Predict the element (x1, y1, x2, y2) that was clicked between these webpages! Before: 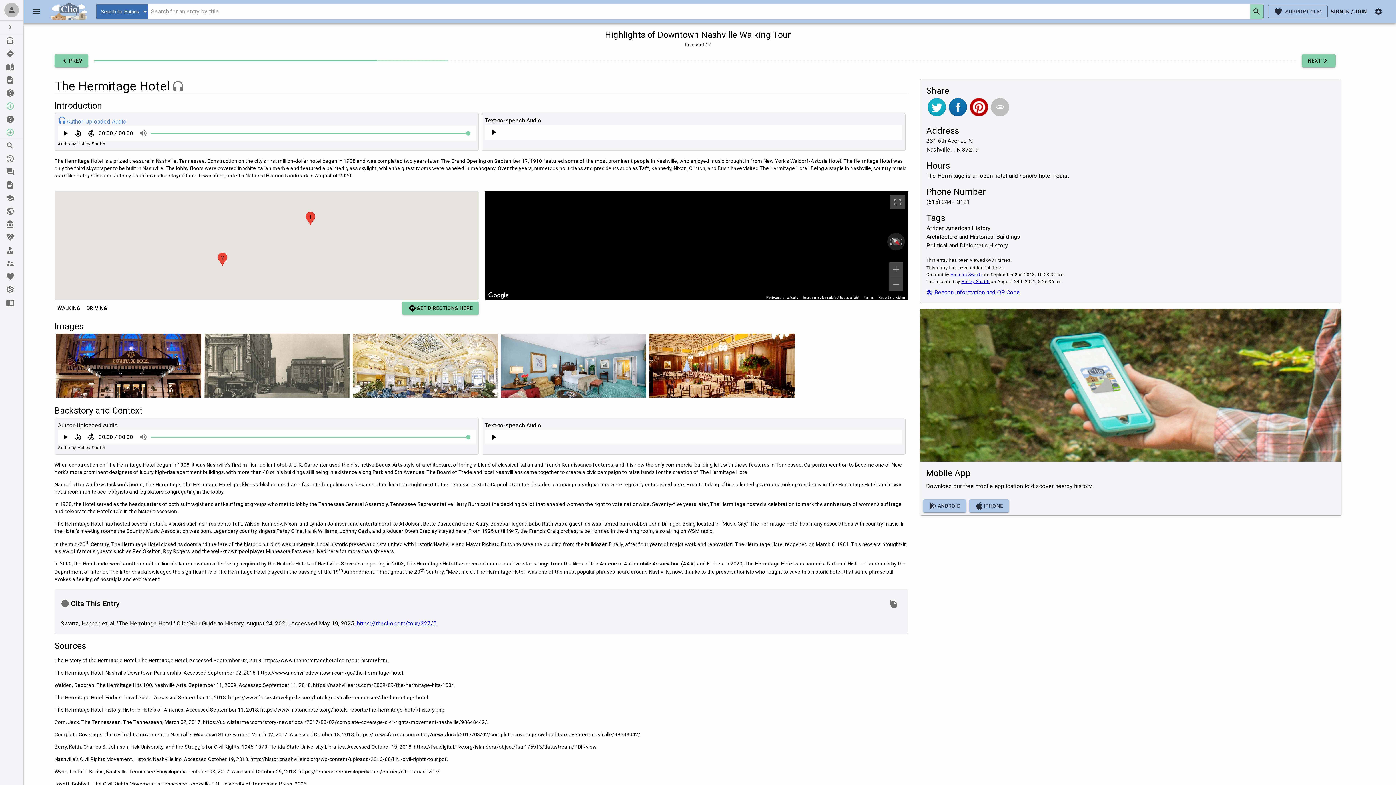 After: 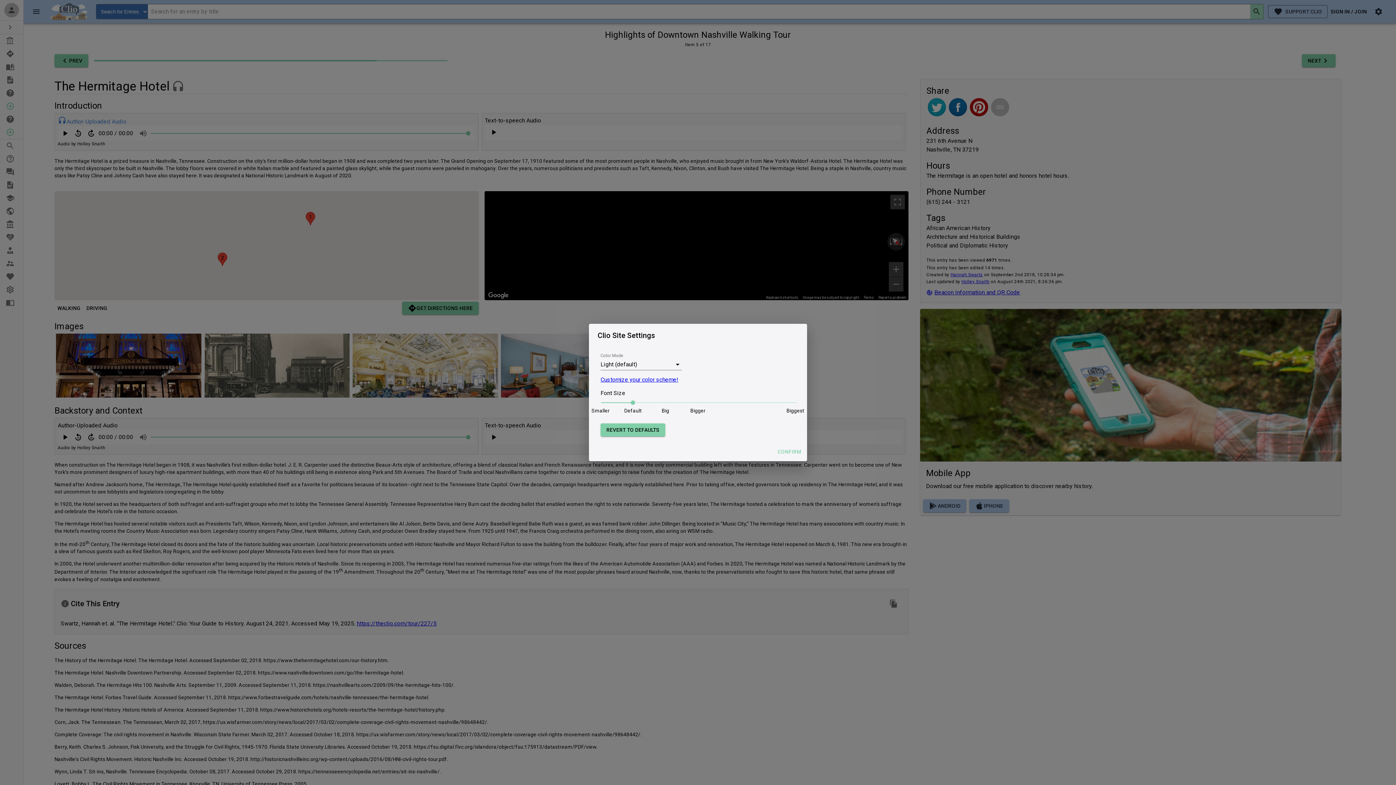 Action: label: Settings bbox: (1370, 2, 1387, 20)